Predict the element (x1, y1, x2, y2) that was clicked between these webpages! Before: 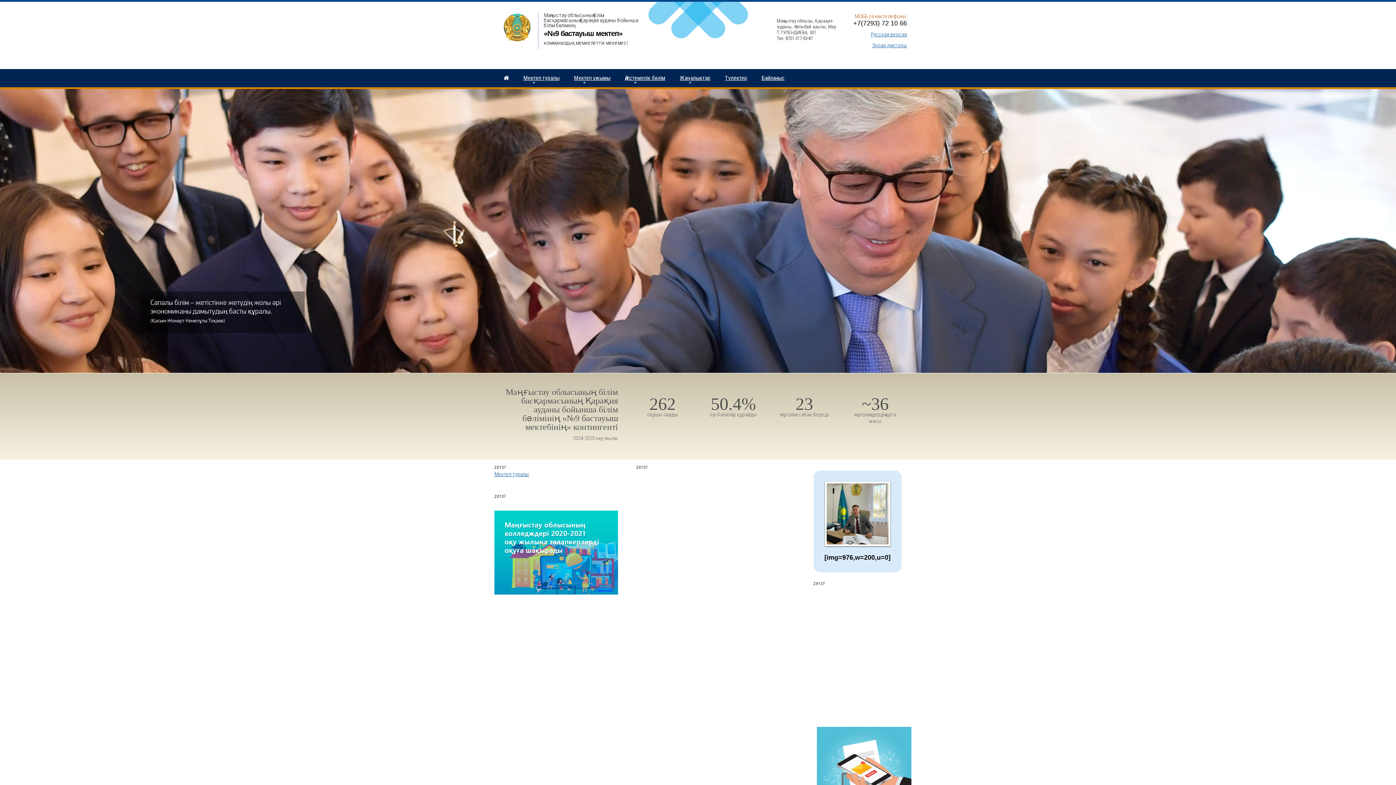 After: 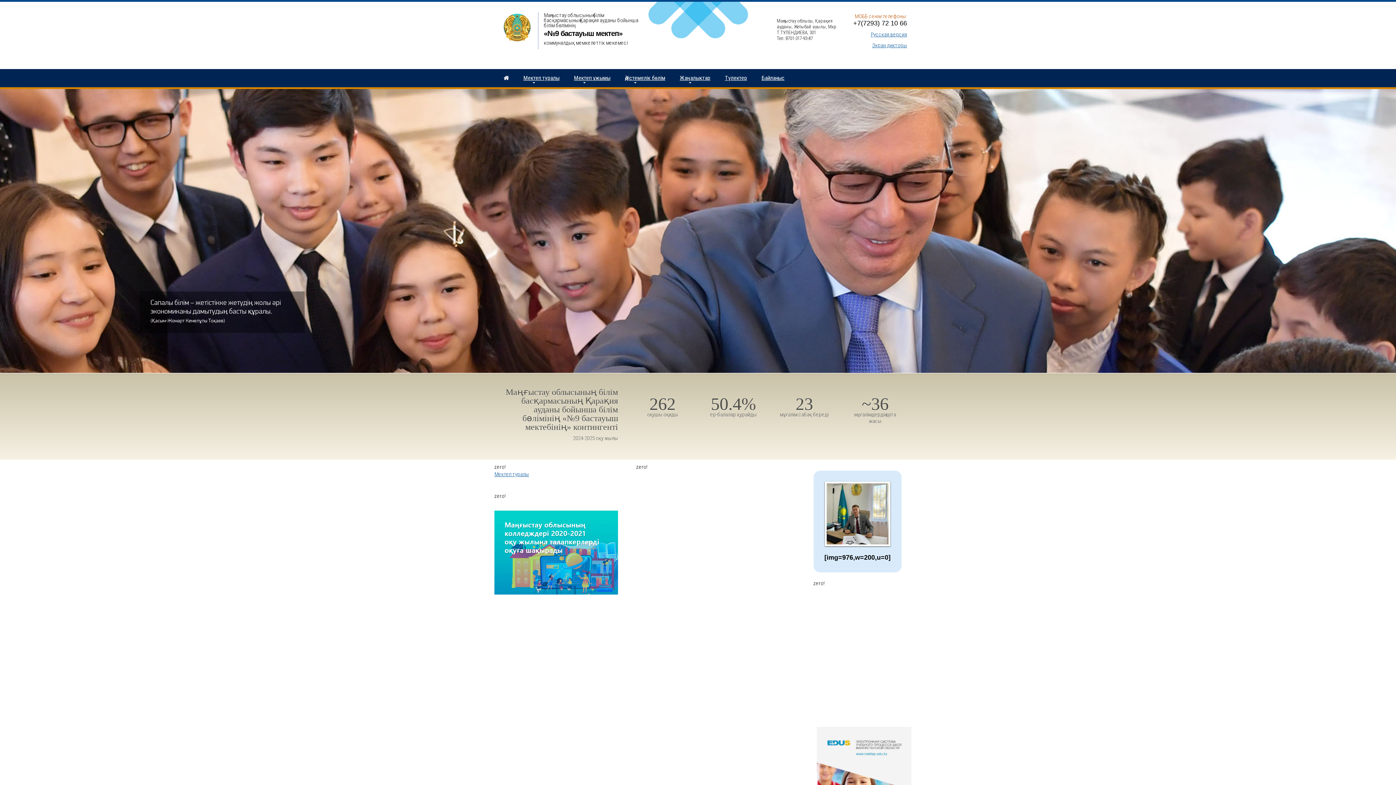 Action: bbox: (489, 18, 530, 24)